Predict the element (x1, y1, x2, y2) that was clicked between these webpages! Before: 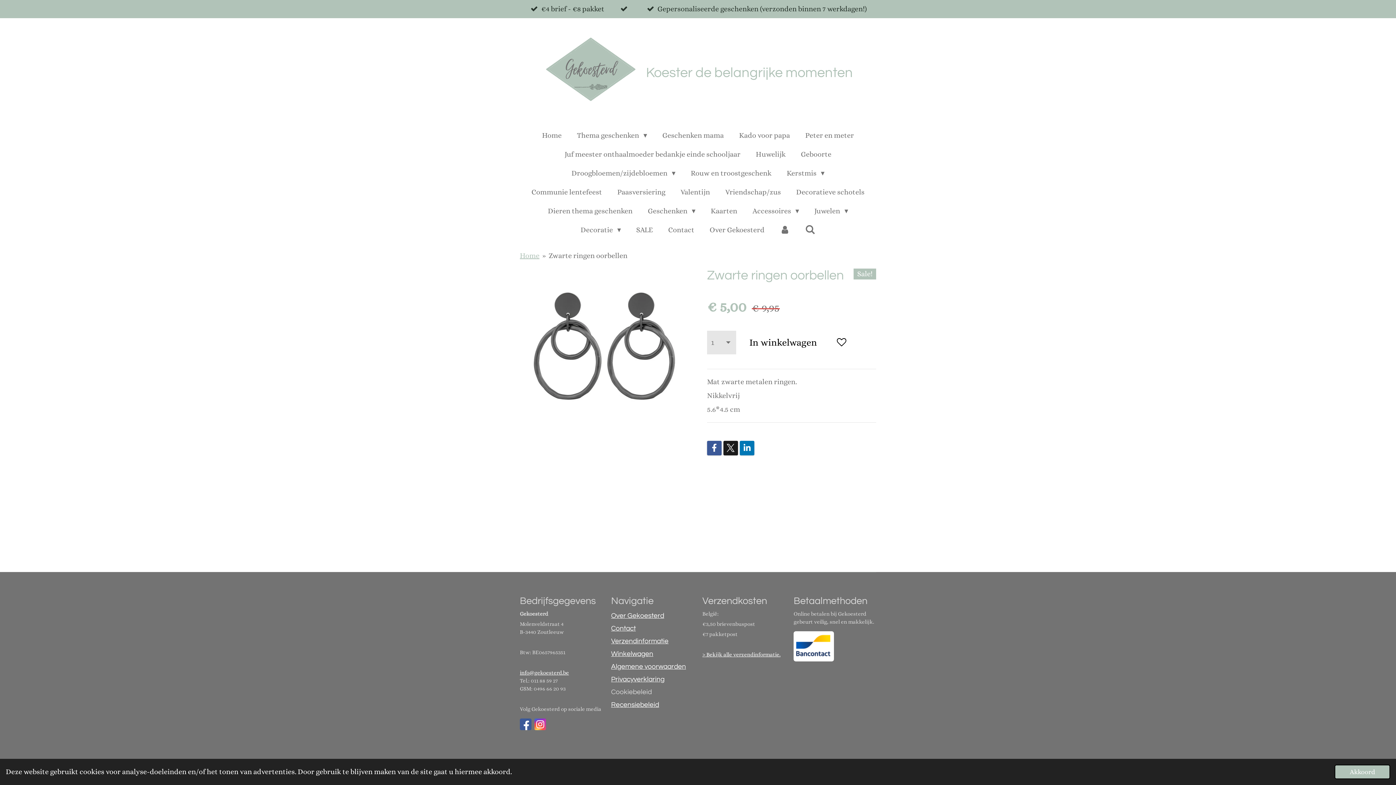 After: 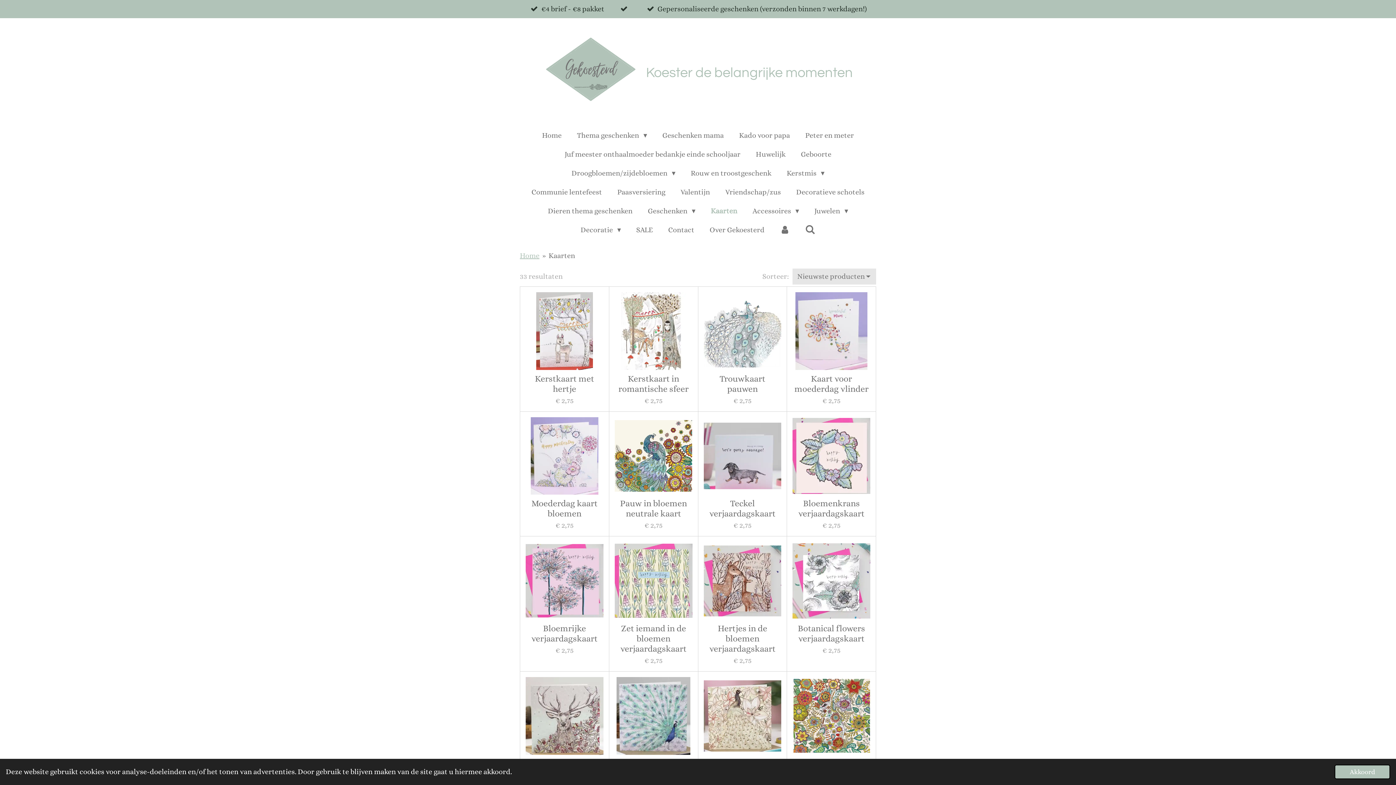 Action: label: Kaarten bbox: (705, 203, 743, 218)